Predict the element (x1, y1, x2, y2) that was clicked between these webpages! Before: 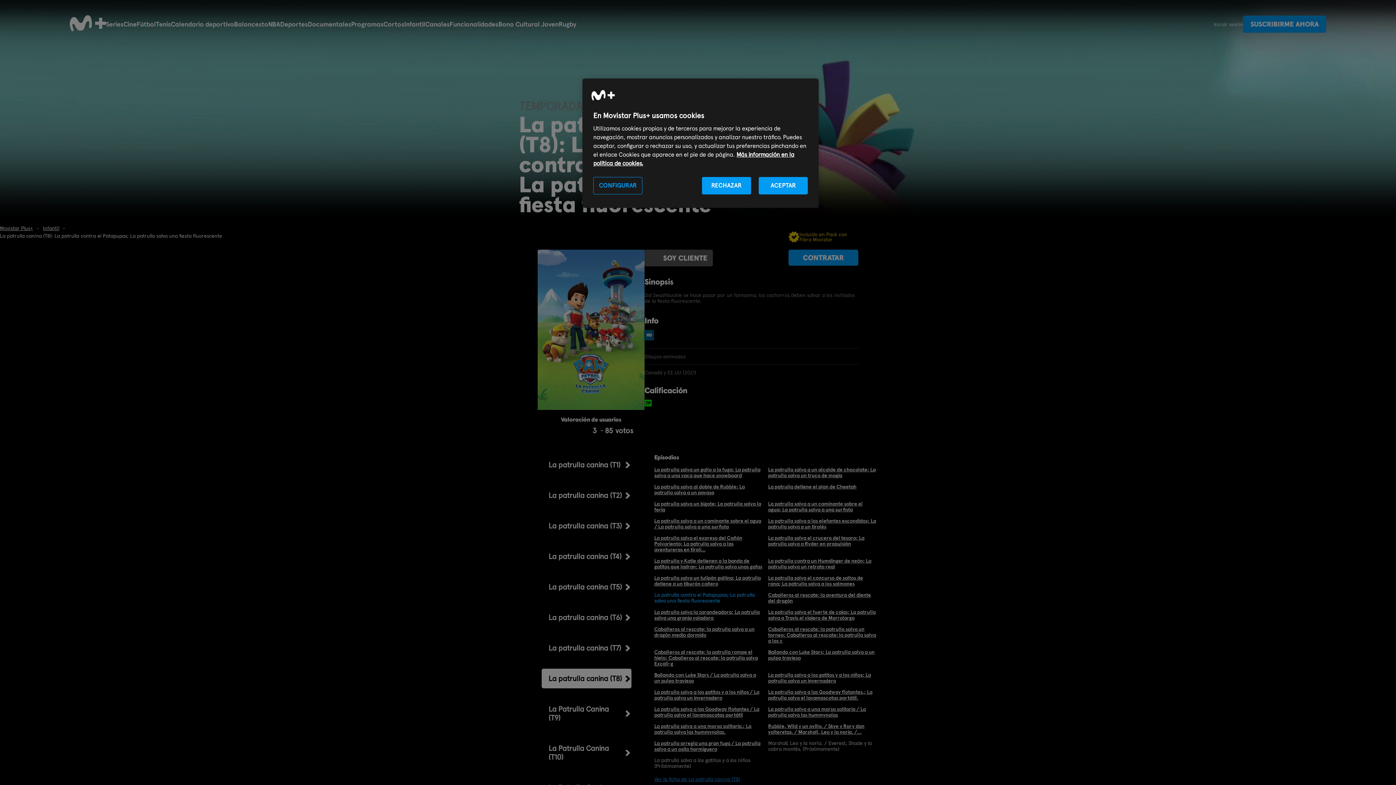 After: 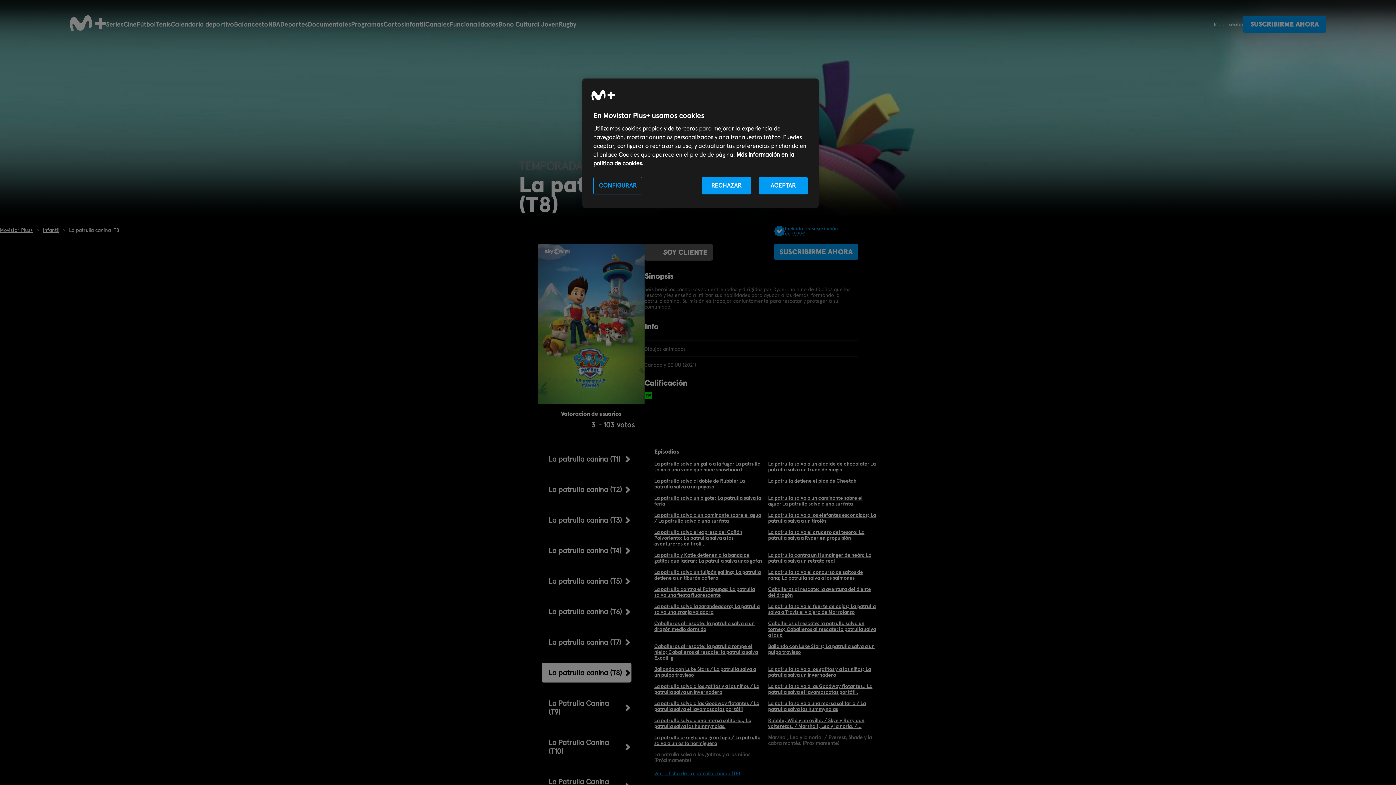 Action: label: Ver la ficha de La patrulla canina (T8) bbox: (654, 776, 740, 782)